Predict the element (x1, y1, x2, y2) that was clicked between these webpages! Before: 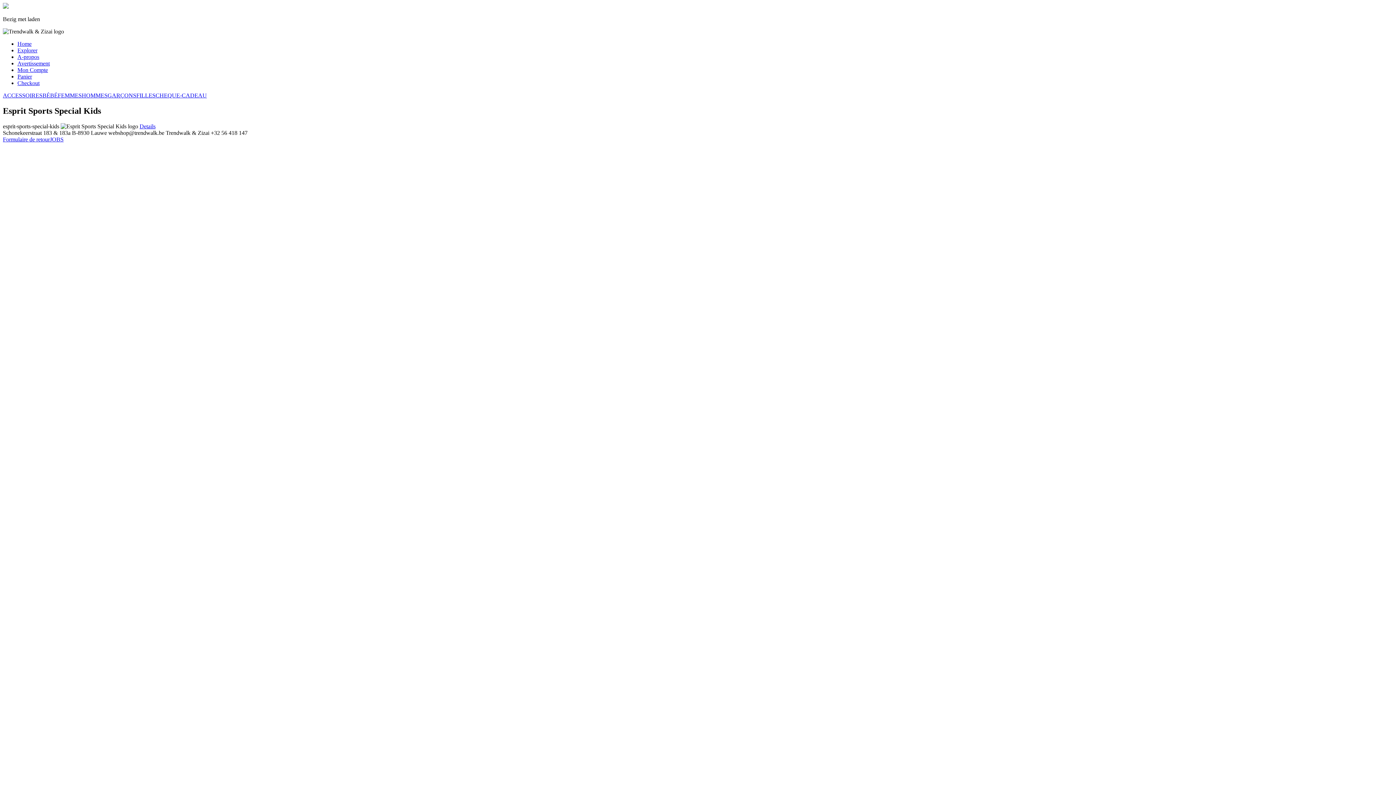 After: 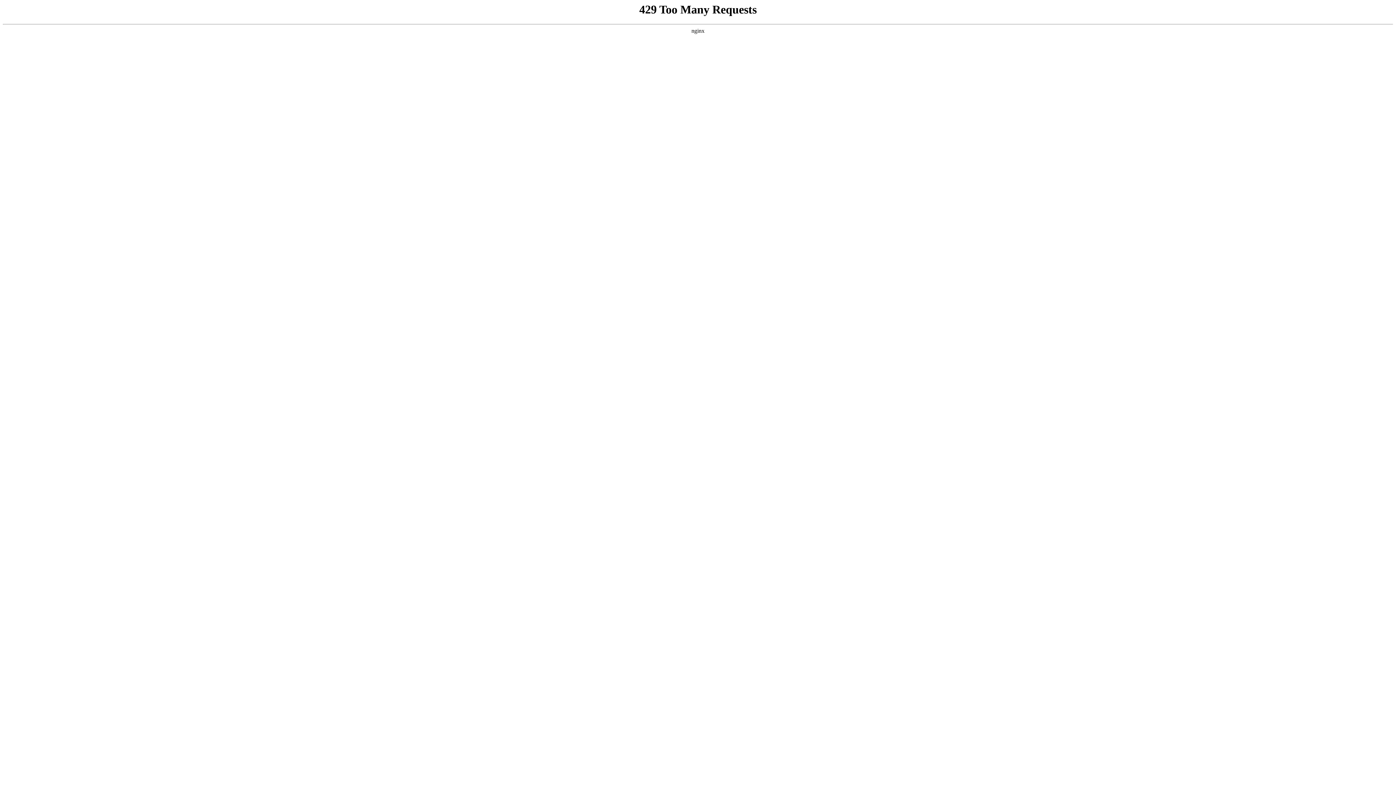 Action: label: JOBS bbox: (49, 136, 63, 142)